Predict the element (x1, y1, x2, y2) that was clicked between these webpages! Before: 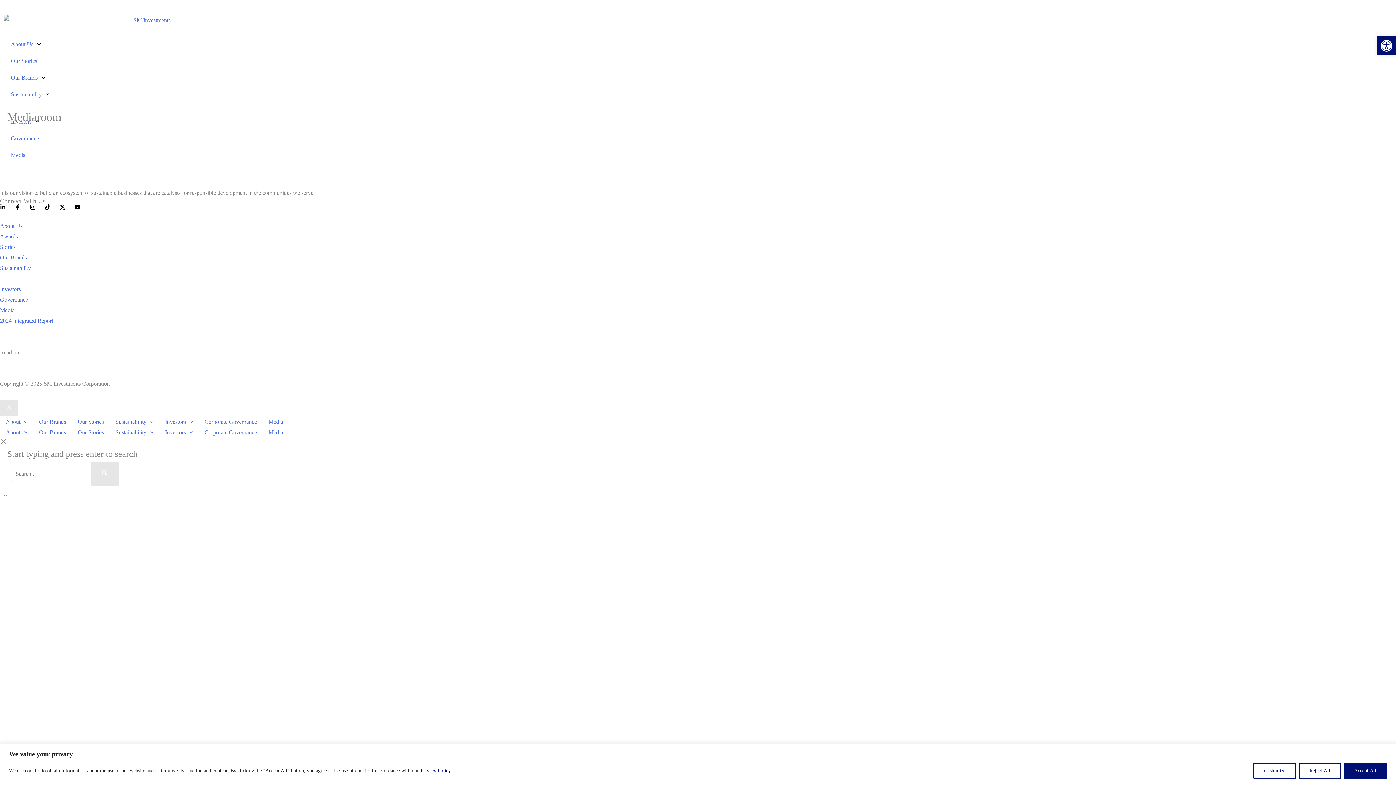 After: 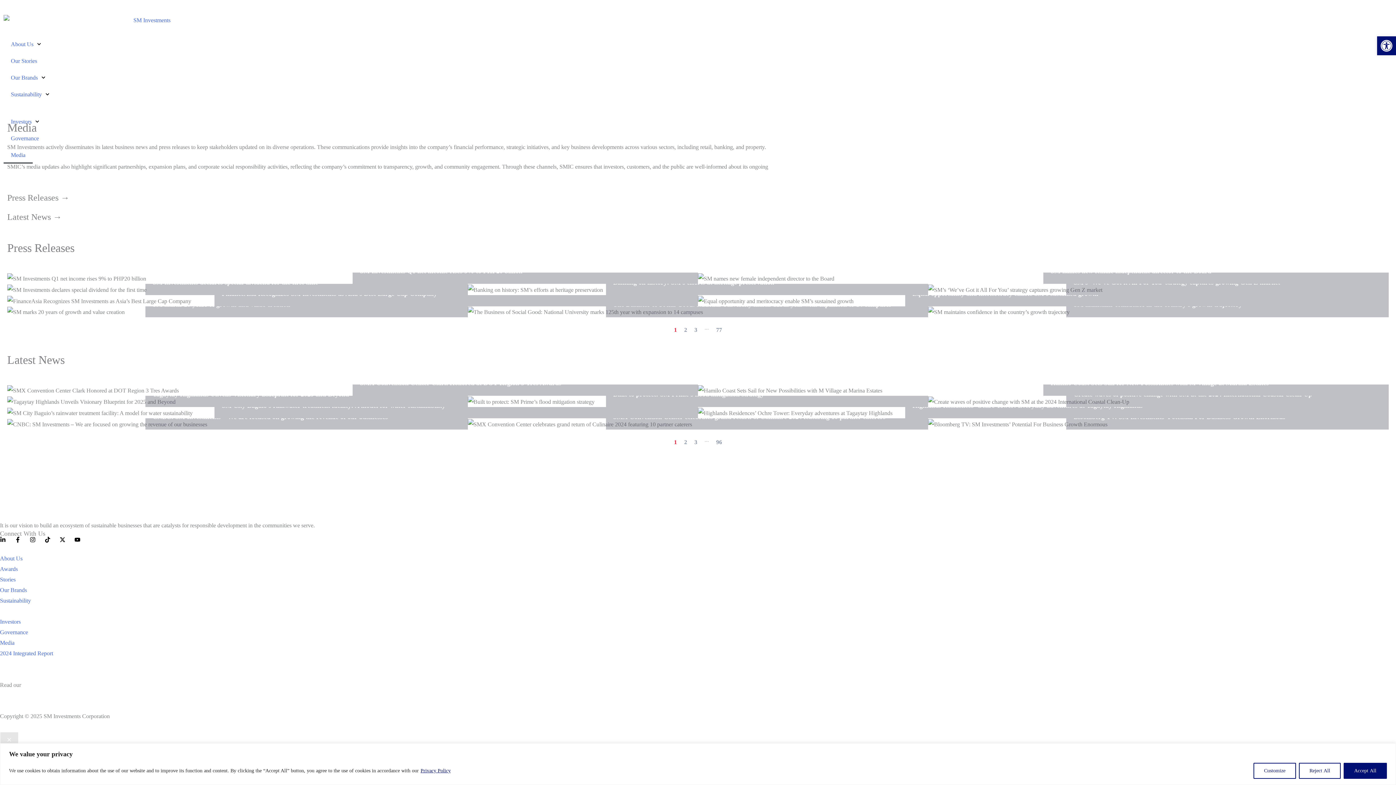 Action: label: Media bbox: (262, 427, 289, 437)